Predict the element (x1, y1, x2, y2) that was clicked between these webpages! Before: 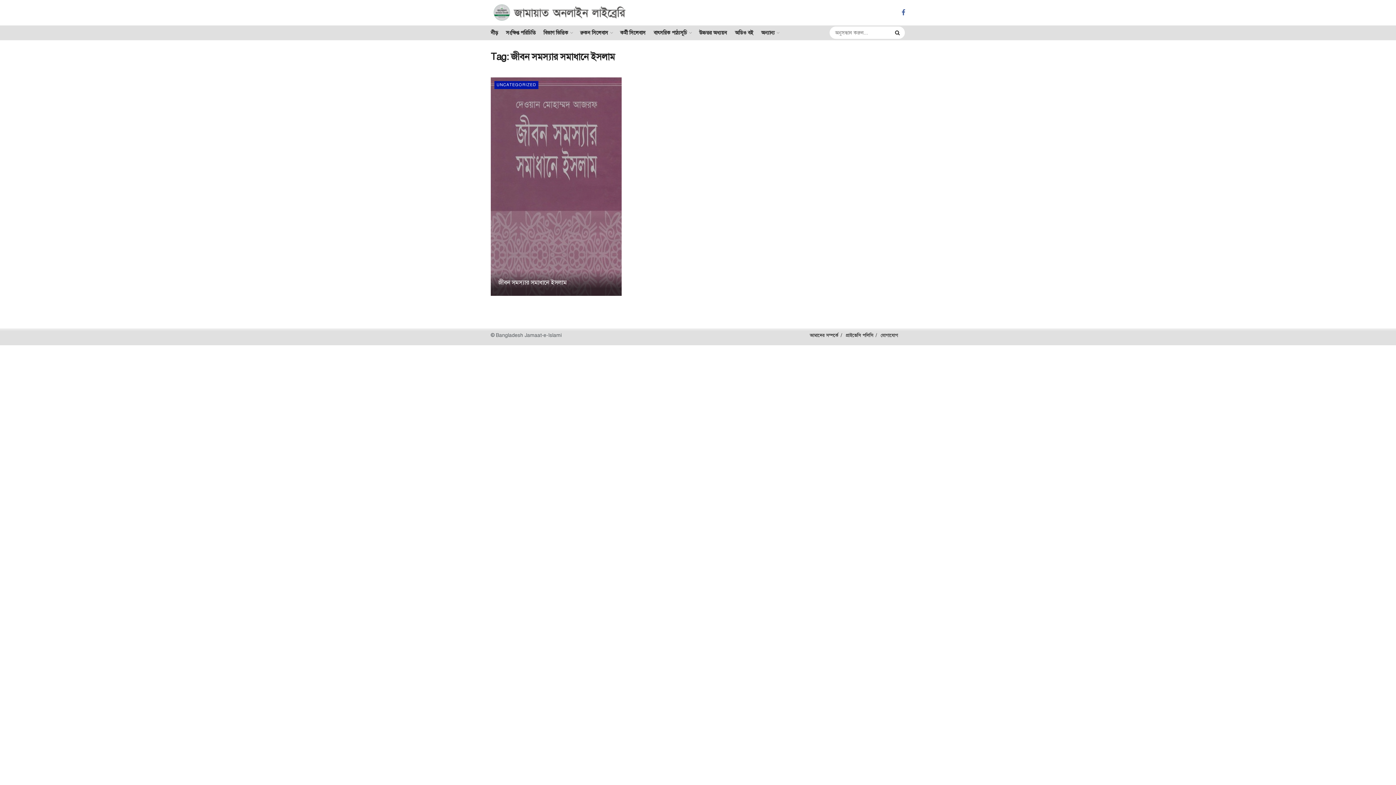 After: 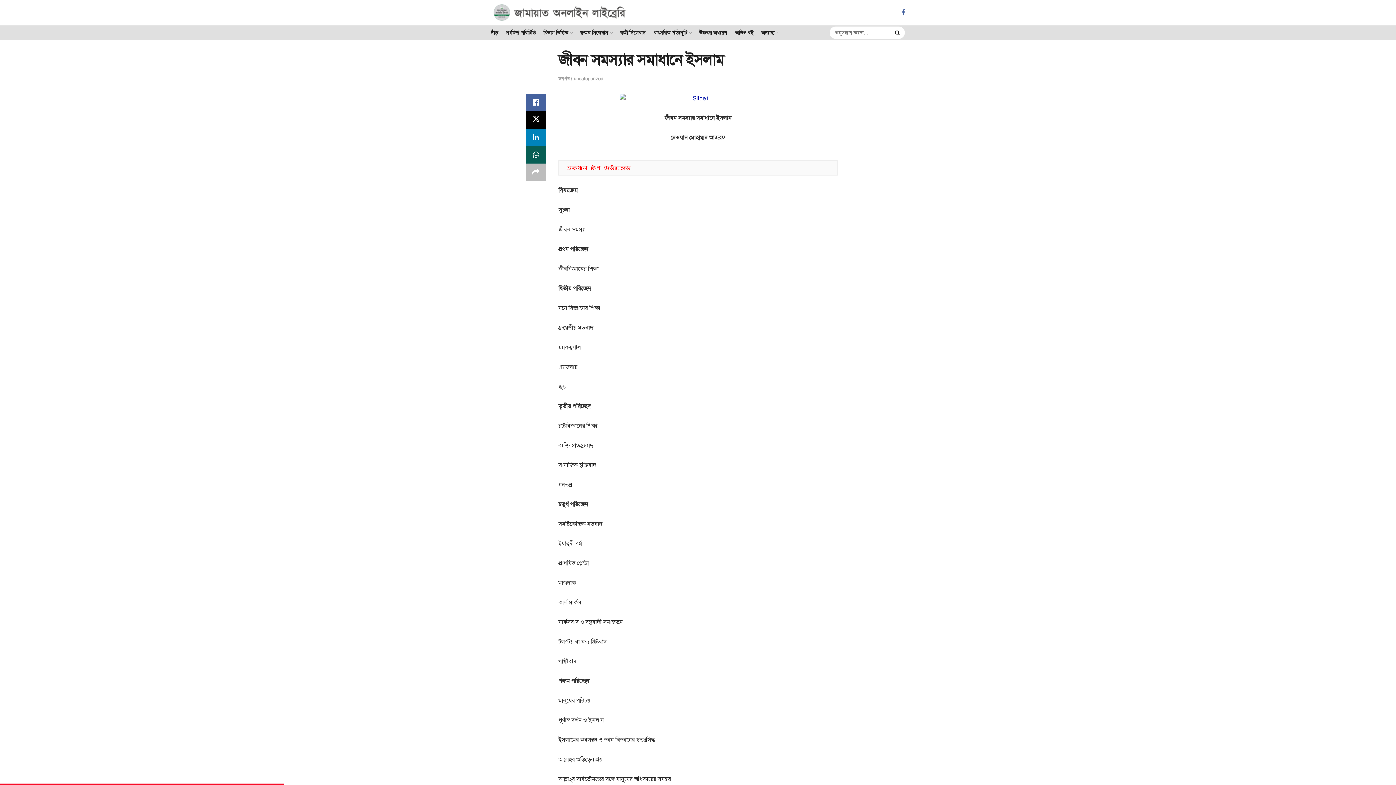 Action: bbox: (498, 278, 566, 286) label: জীবন সমস্যার সমাধানে ইসলাম